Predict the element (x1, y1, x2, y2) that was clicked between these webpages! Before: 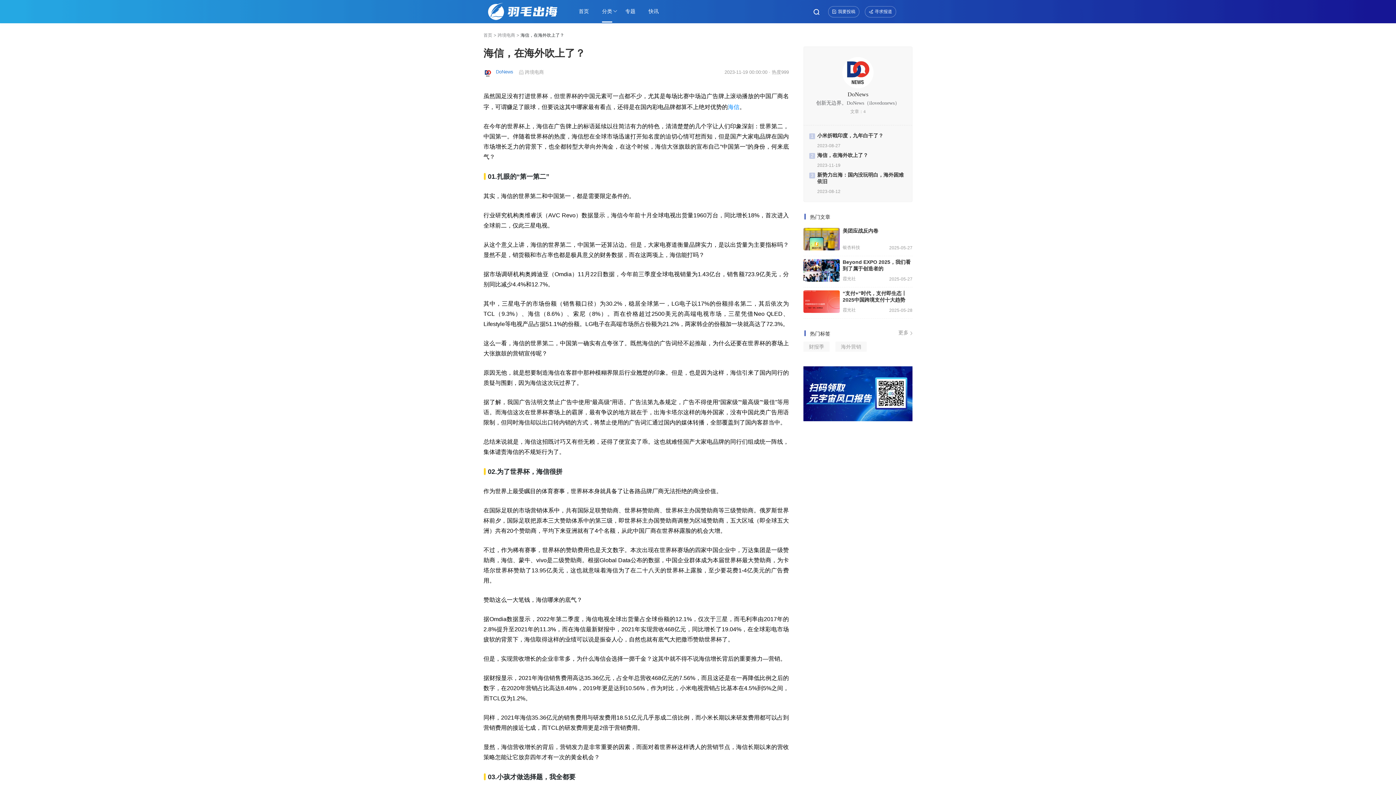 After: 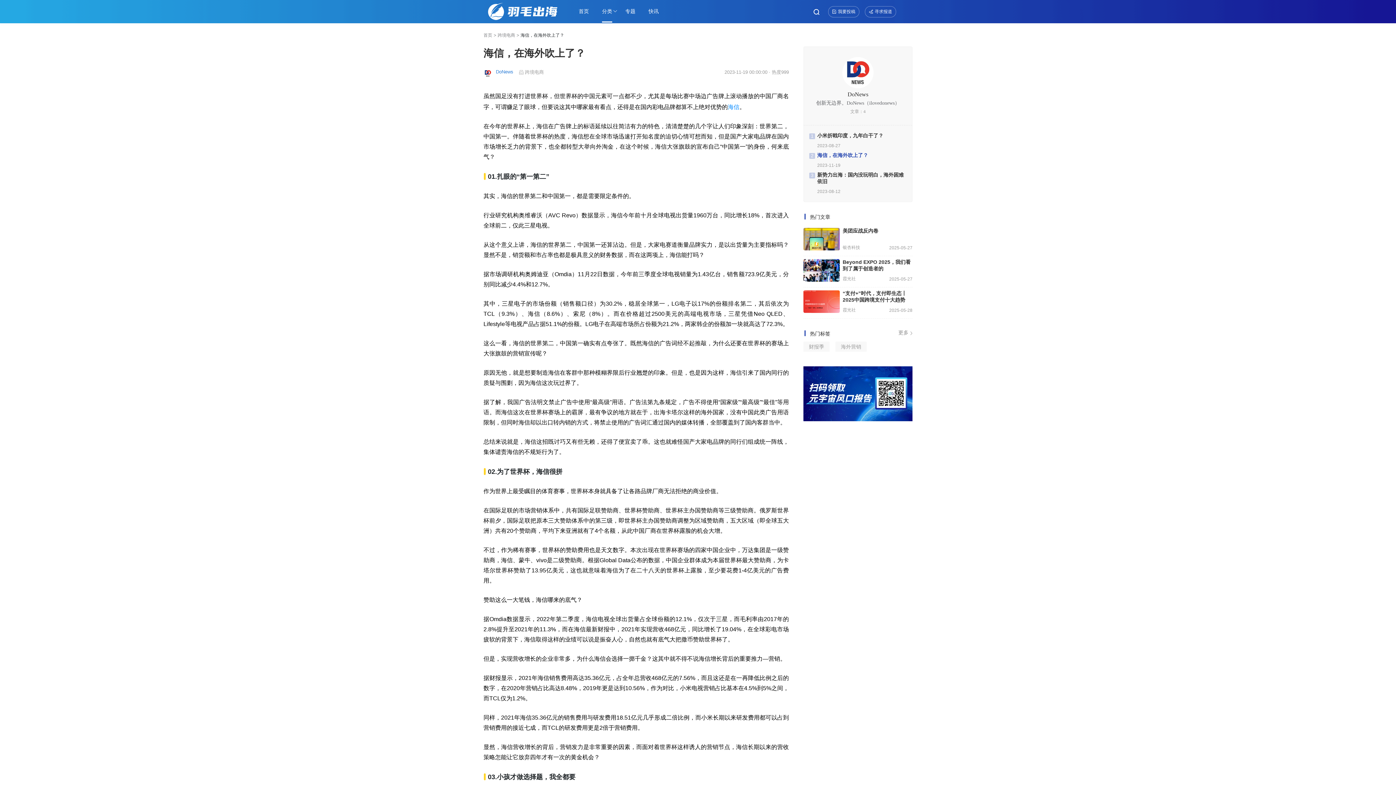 Action: label: 海信，在海外吹上了？ bbox: (817, 152, 904, 158)